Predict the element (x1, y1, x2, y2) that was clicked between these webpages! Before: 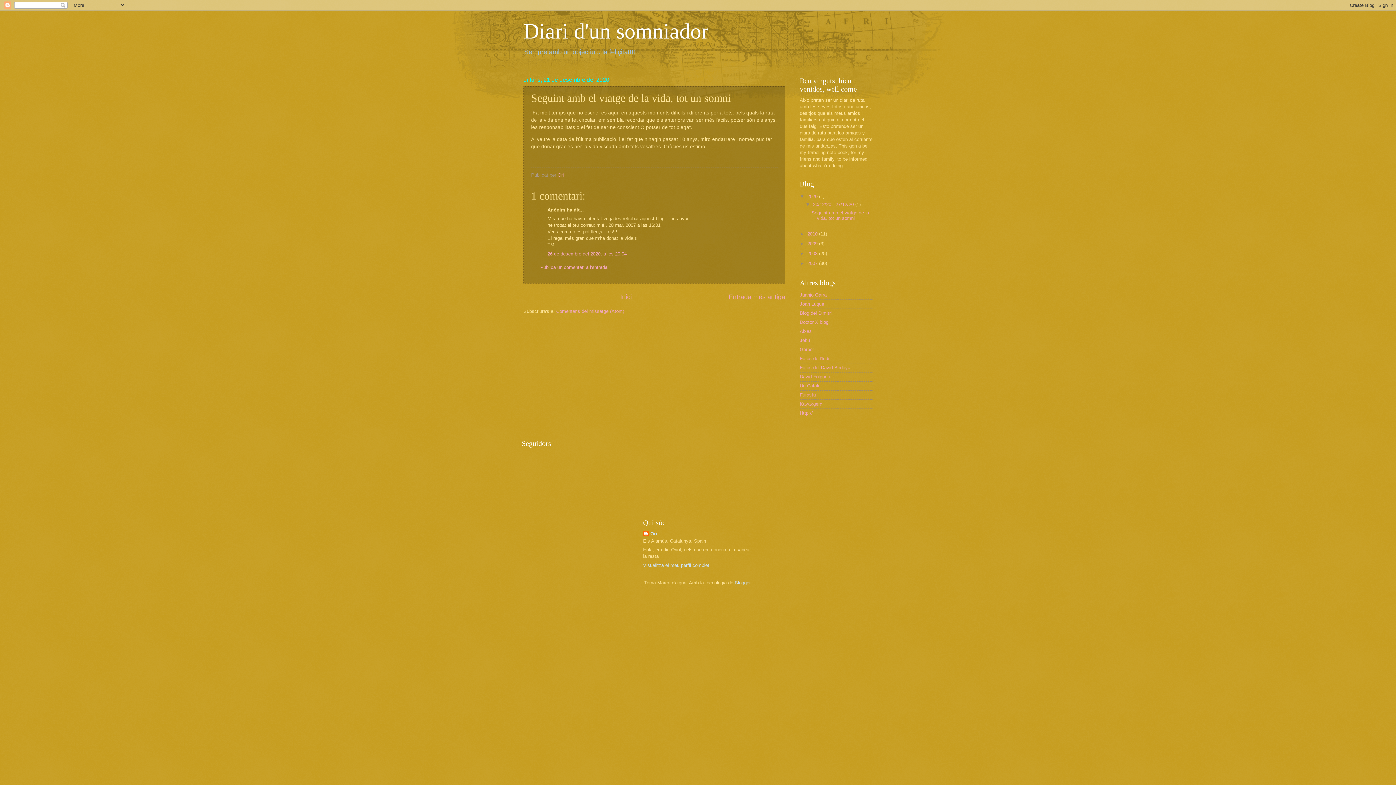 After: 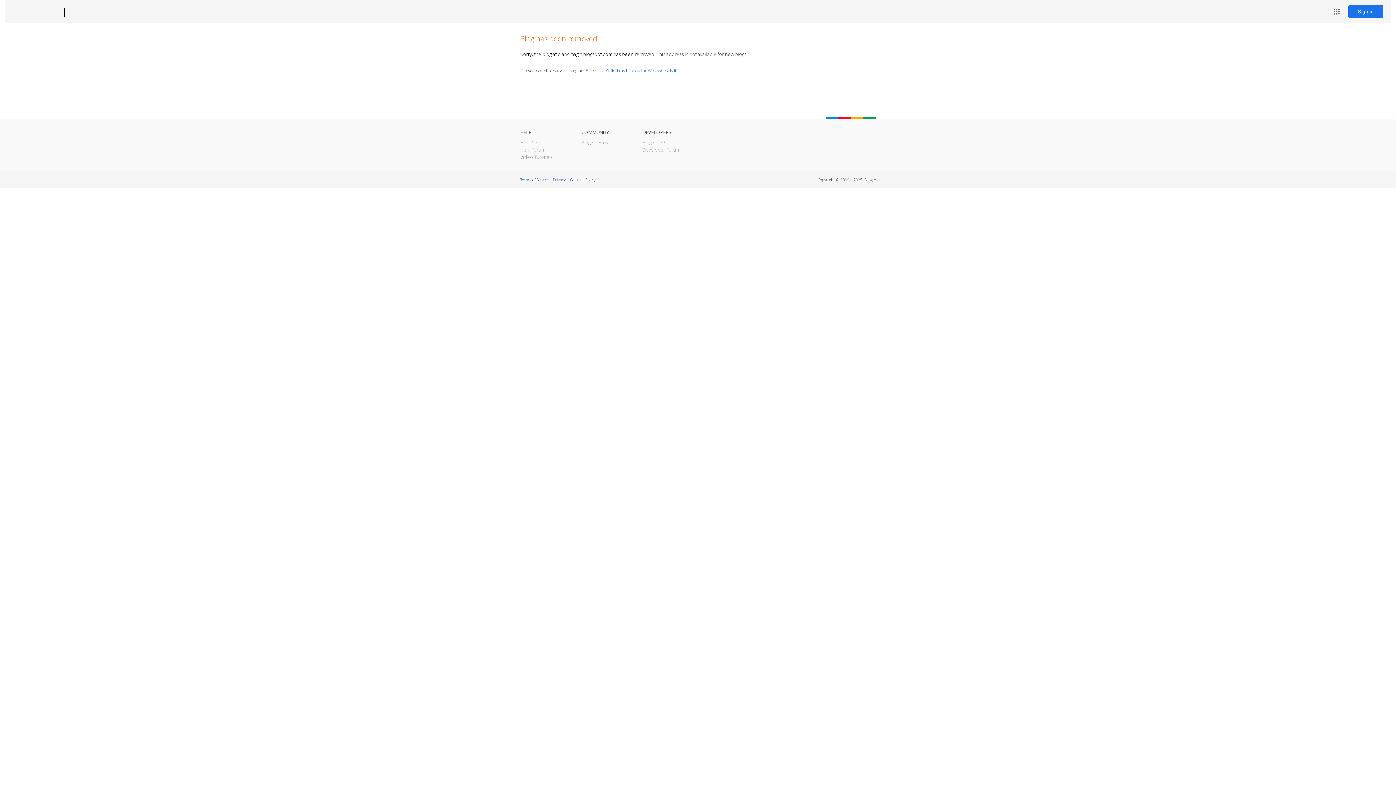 Action: bbox: (800, 337, 810, 343) label: Jebu